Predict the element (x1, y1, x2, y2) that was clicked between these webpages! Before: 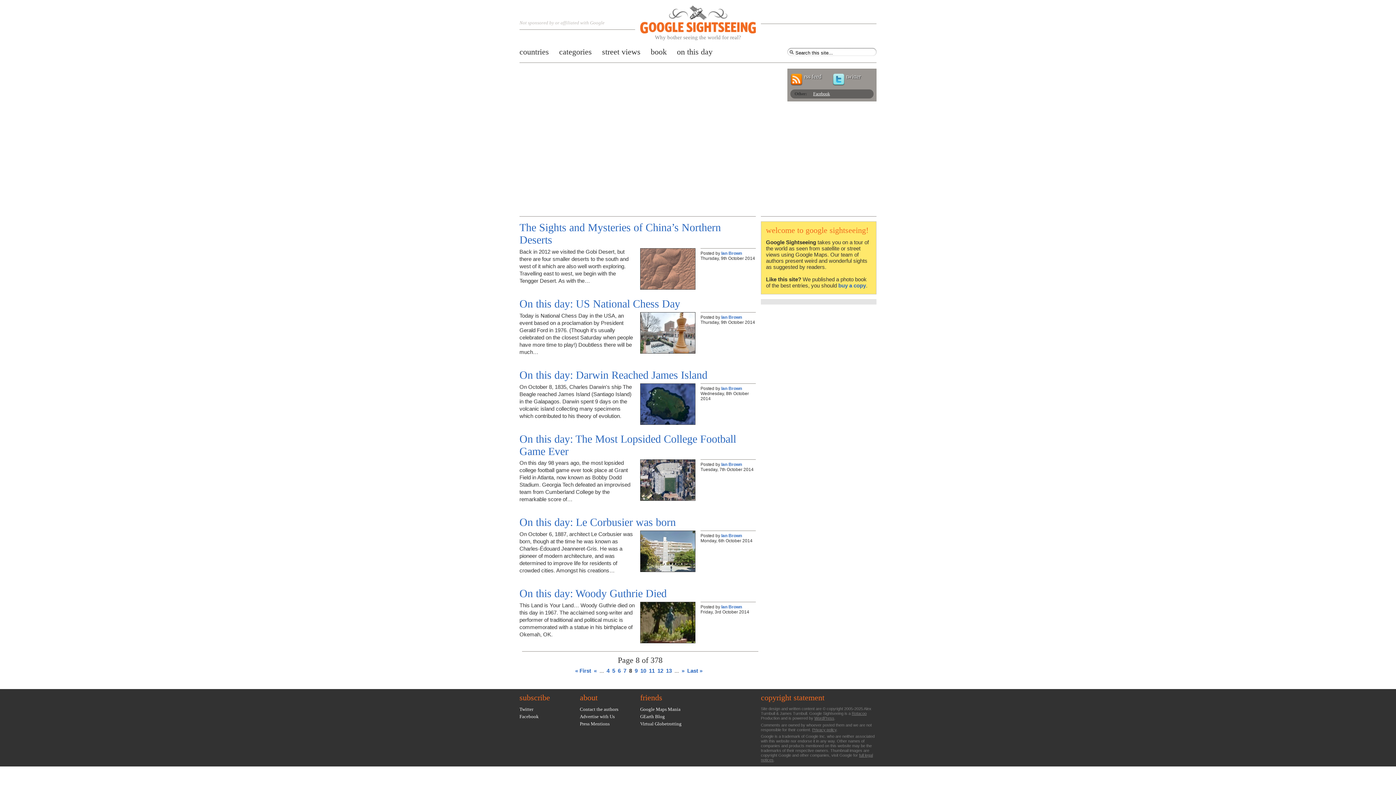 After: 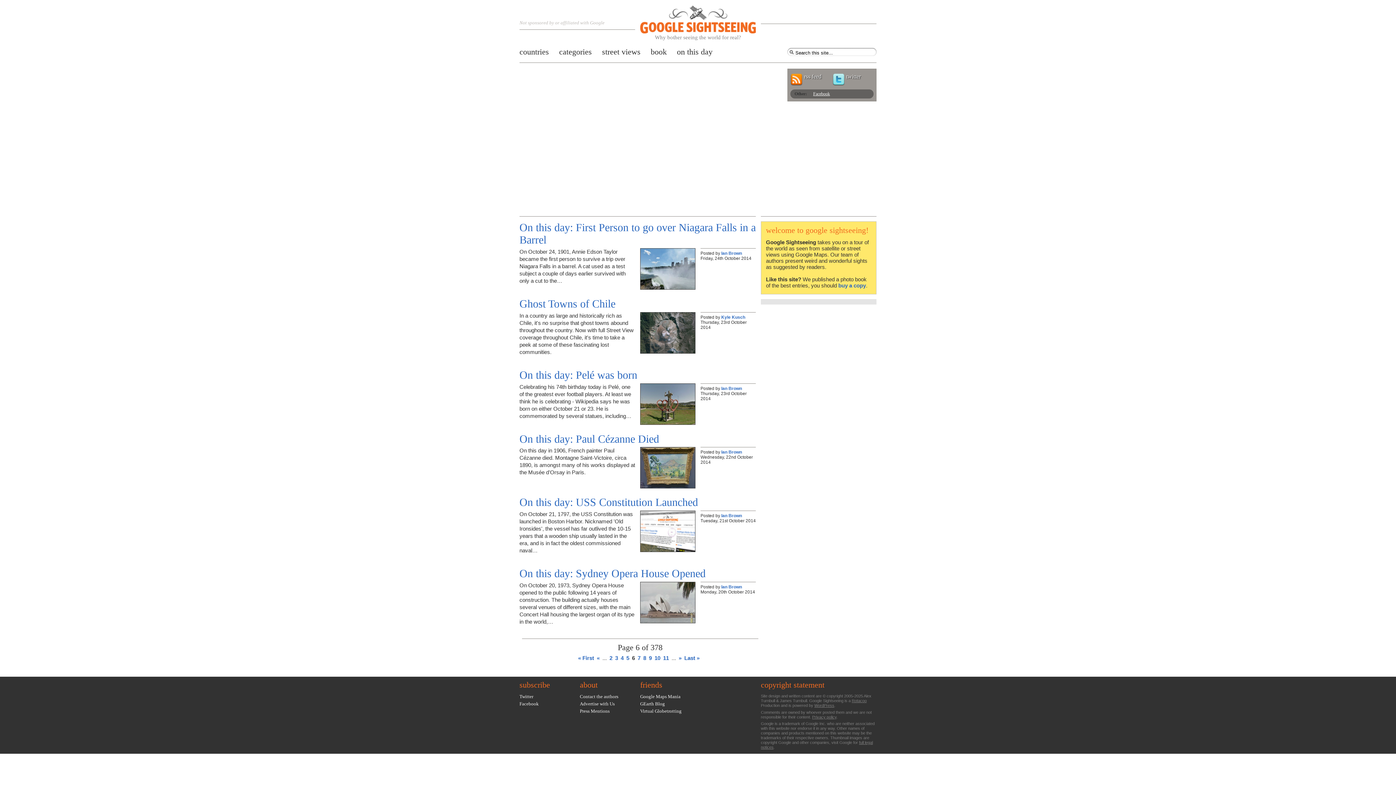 Action: label: 6 bbox: (618, 667, 623, 674)